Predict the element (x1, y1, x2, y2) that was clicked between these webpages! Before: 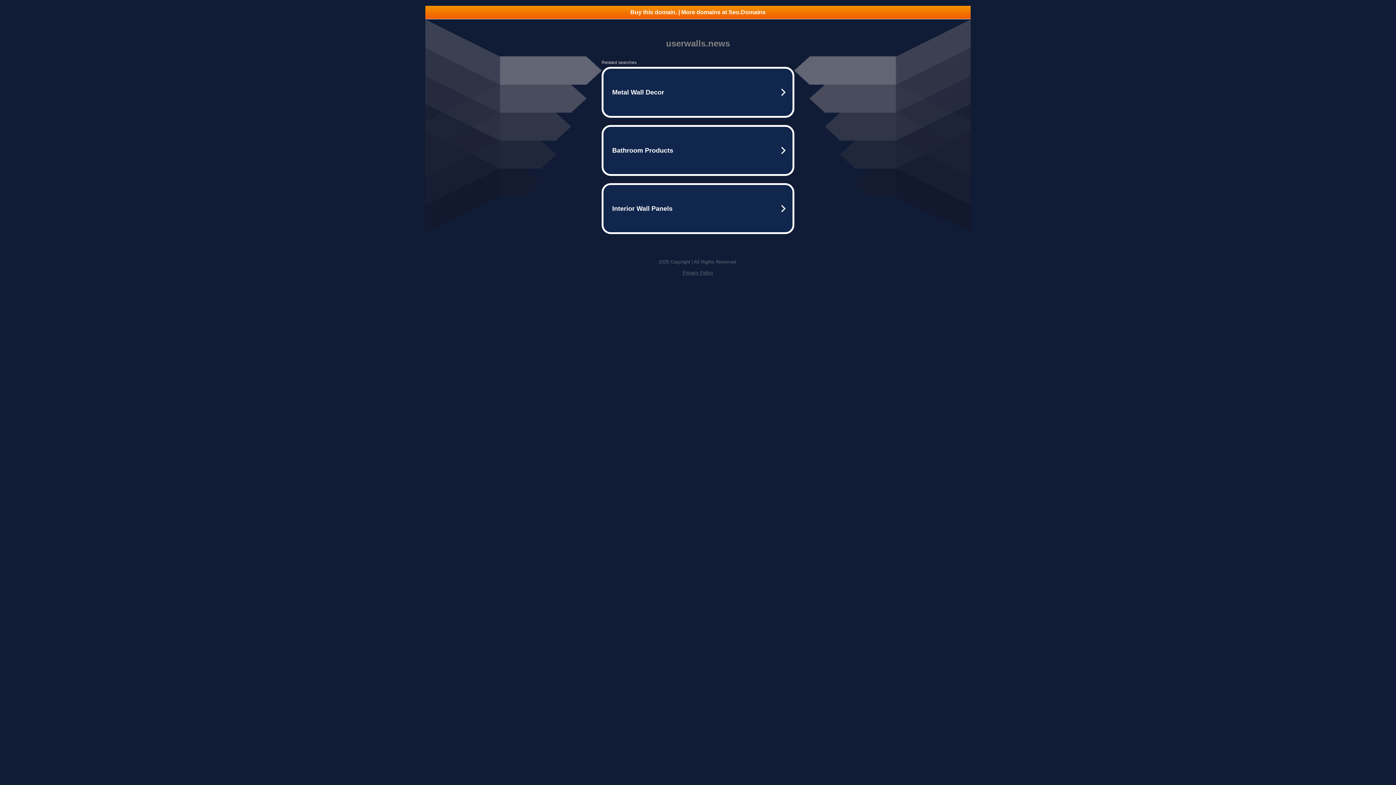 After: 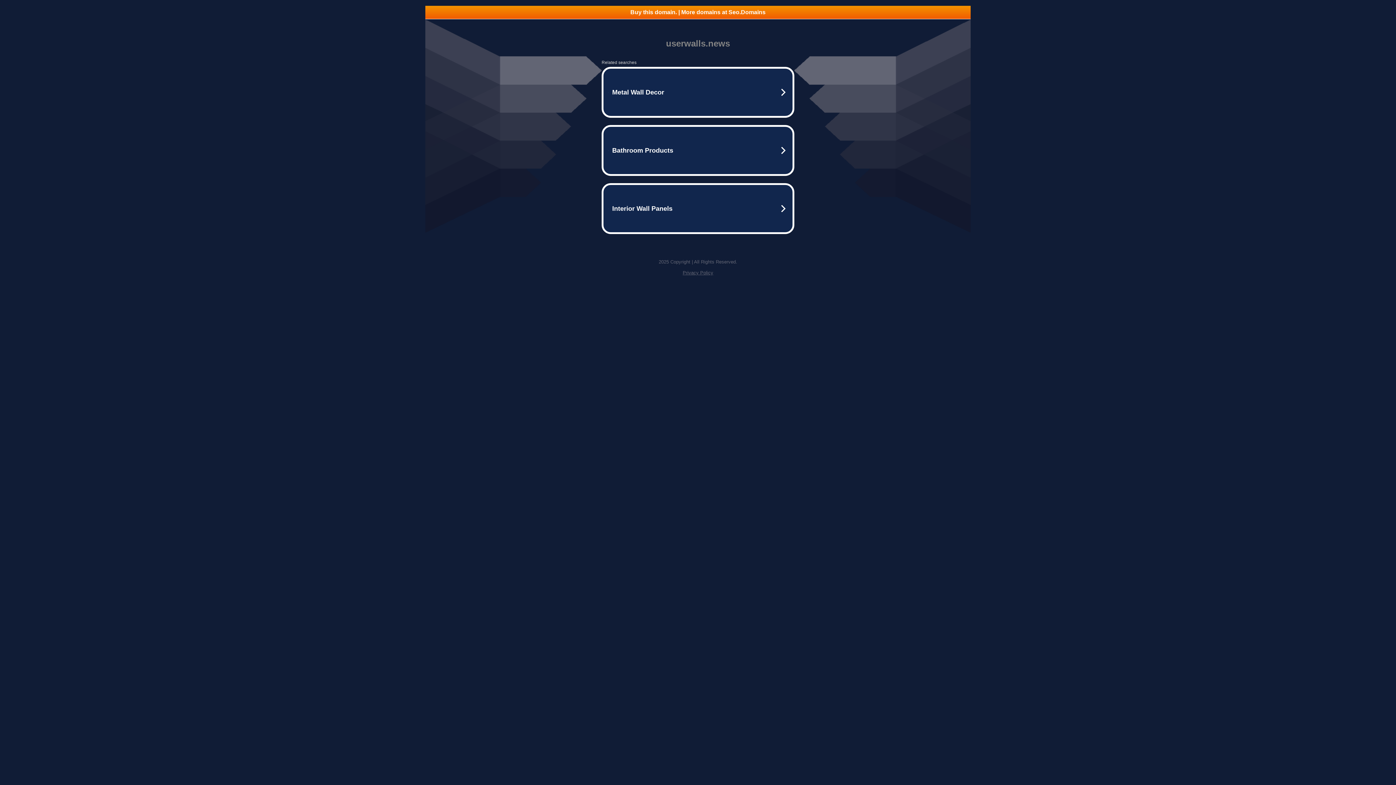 Action: label: Privacy Policy bbox: (682, 270, 713, 275)